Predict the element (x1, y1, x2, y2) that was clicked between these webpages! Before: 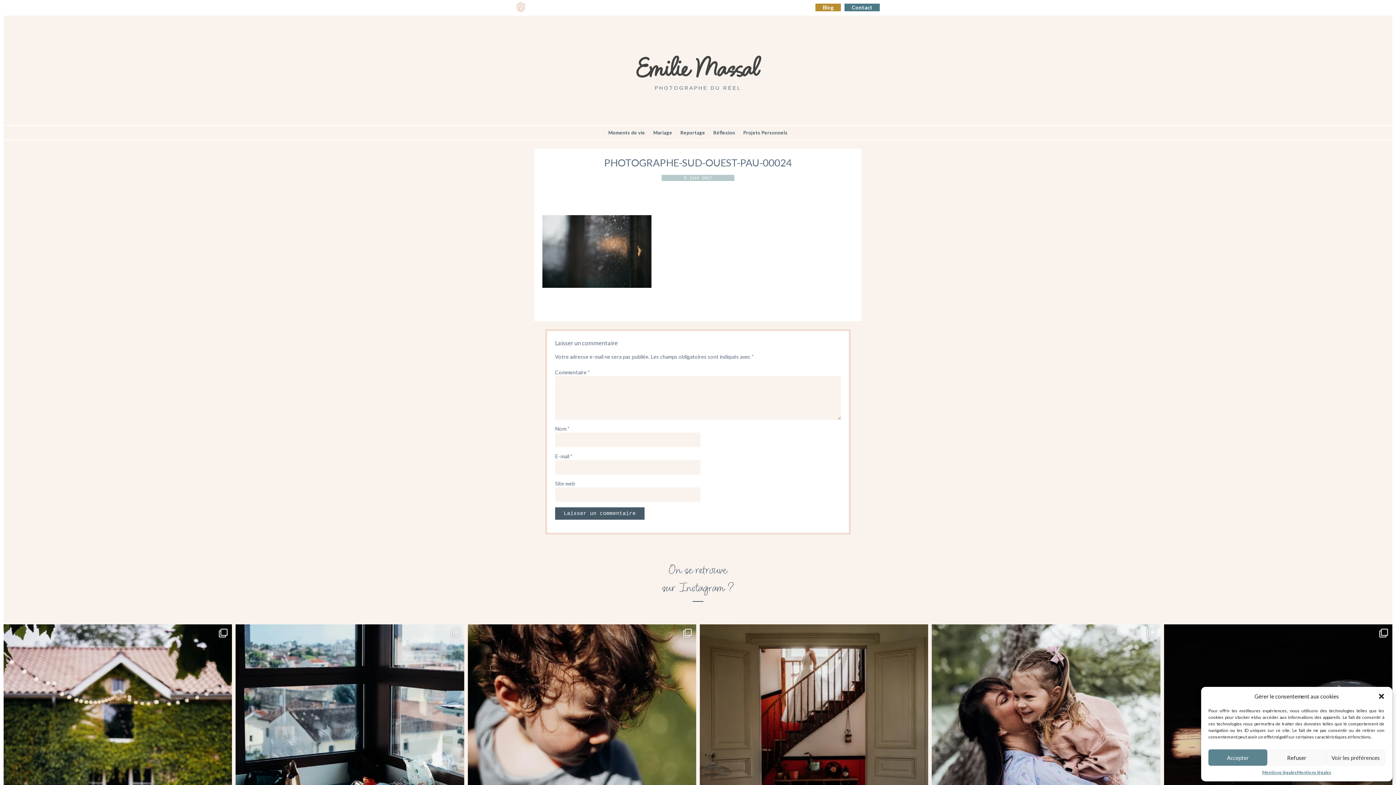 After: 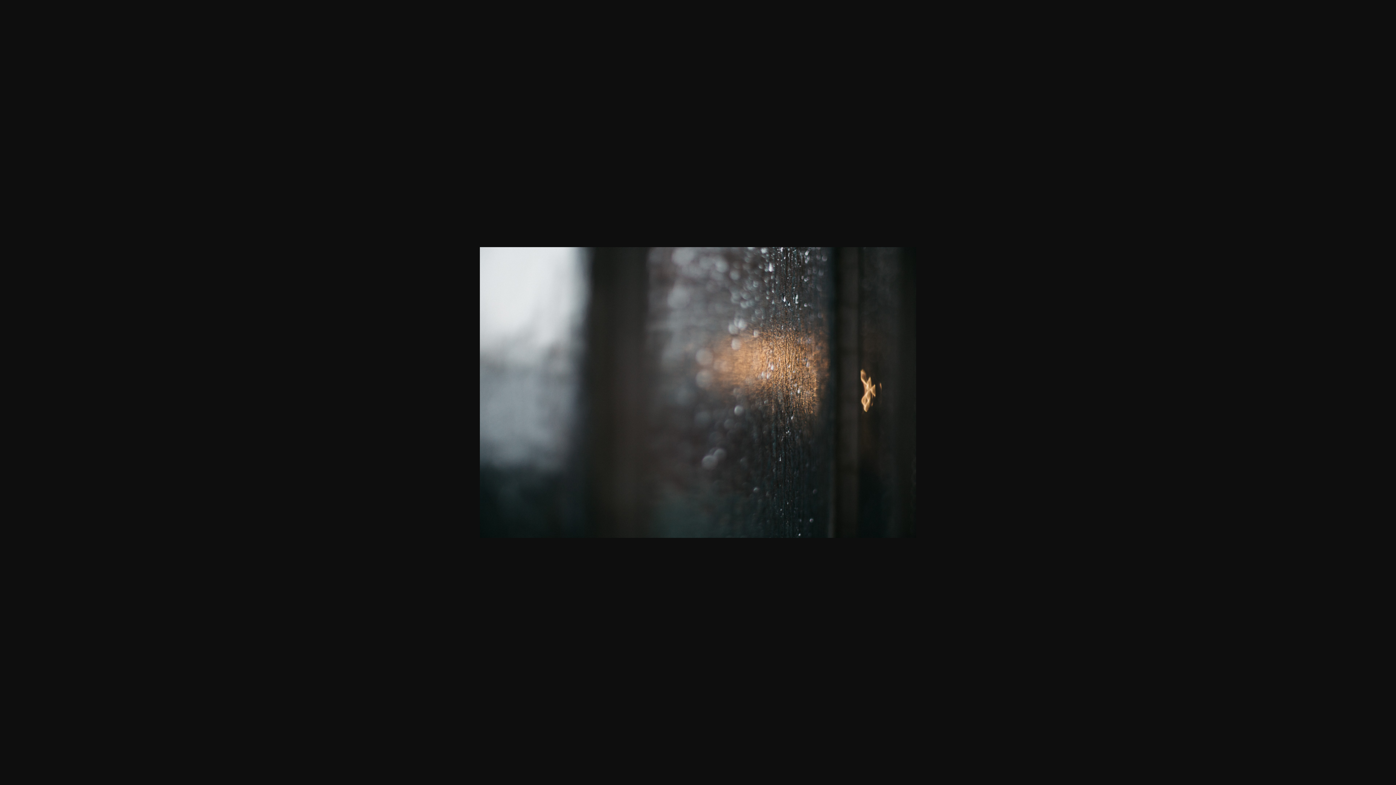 Action: bbox: (542, 290, 651, 296)